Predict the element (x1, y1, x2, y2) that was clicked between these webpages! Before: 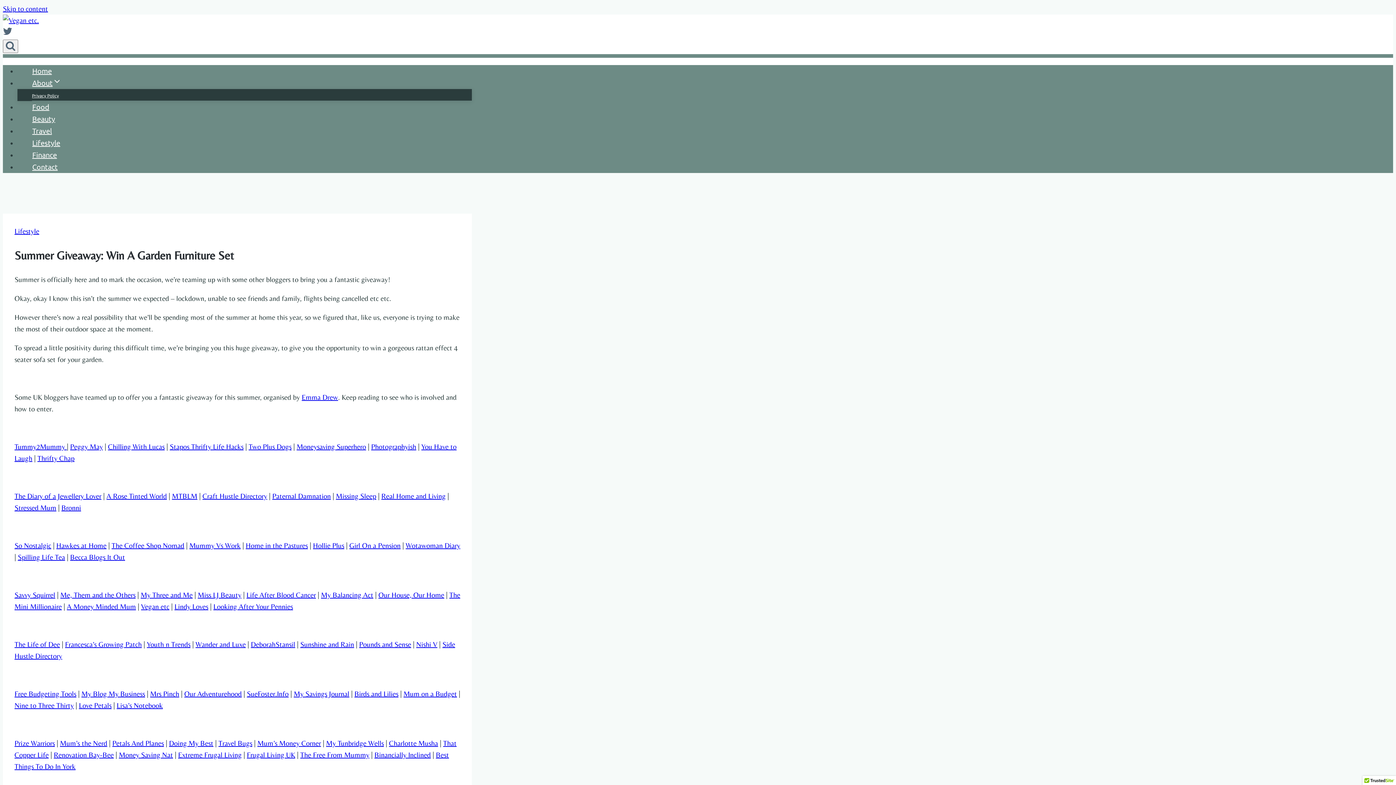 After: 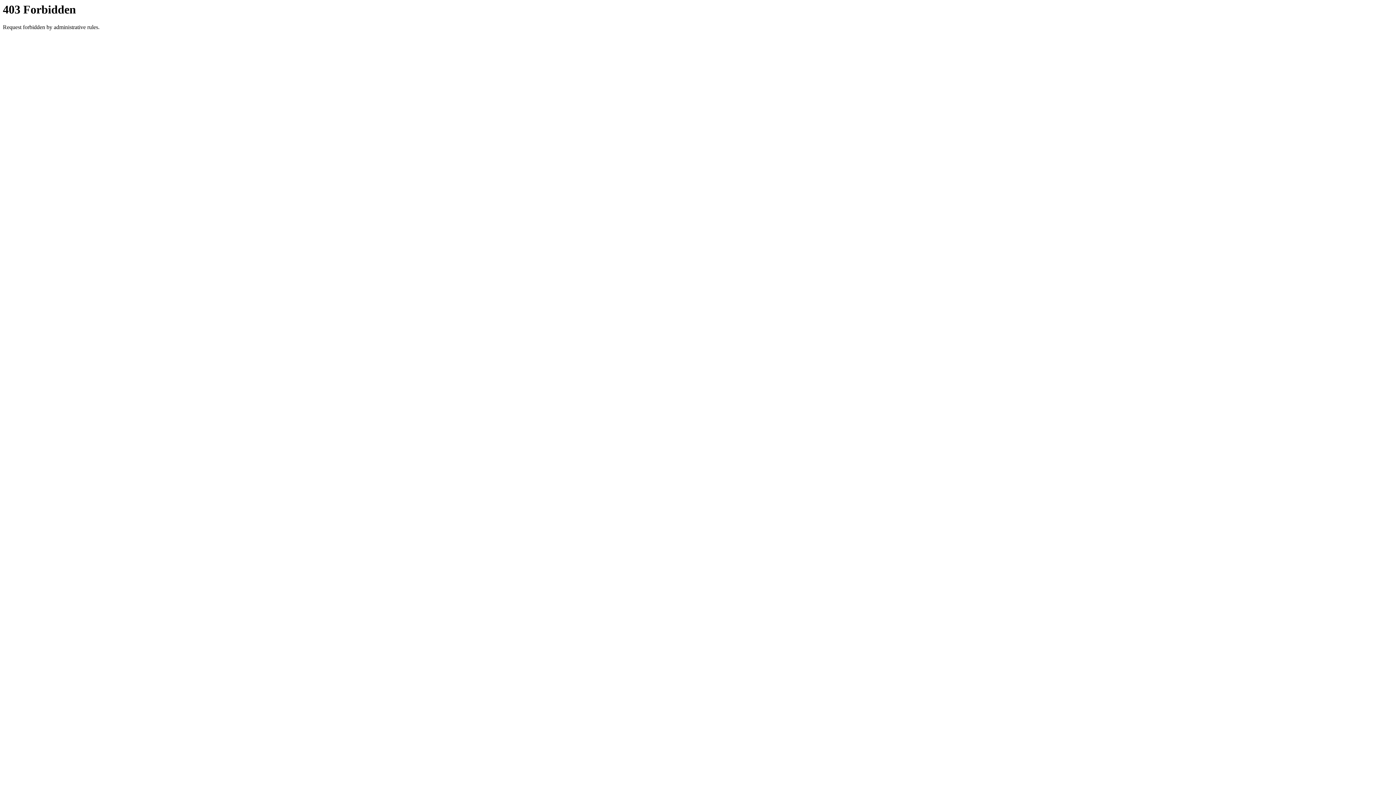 Action: bbox: (14, 739, 54, 747) label: Prize Warriors